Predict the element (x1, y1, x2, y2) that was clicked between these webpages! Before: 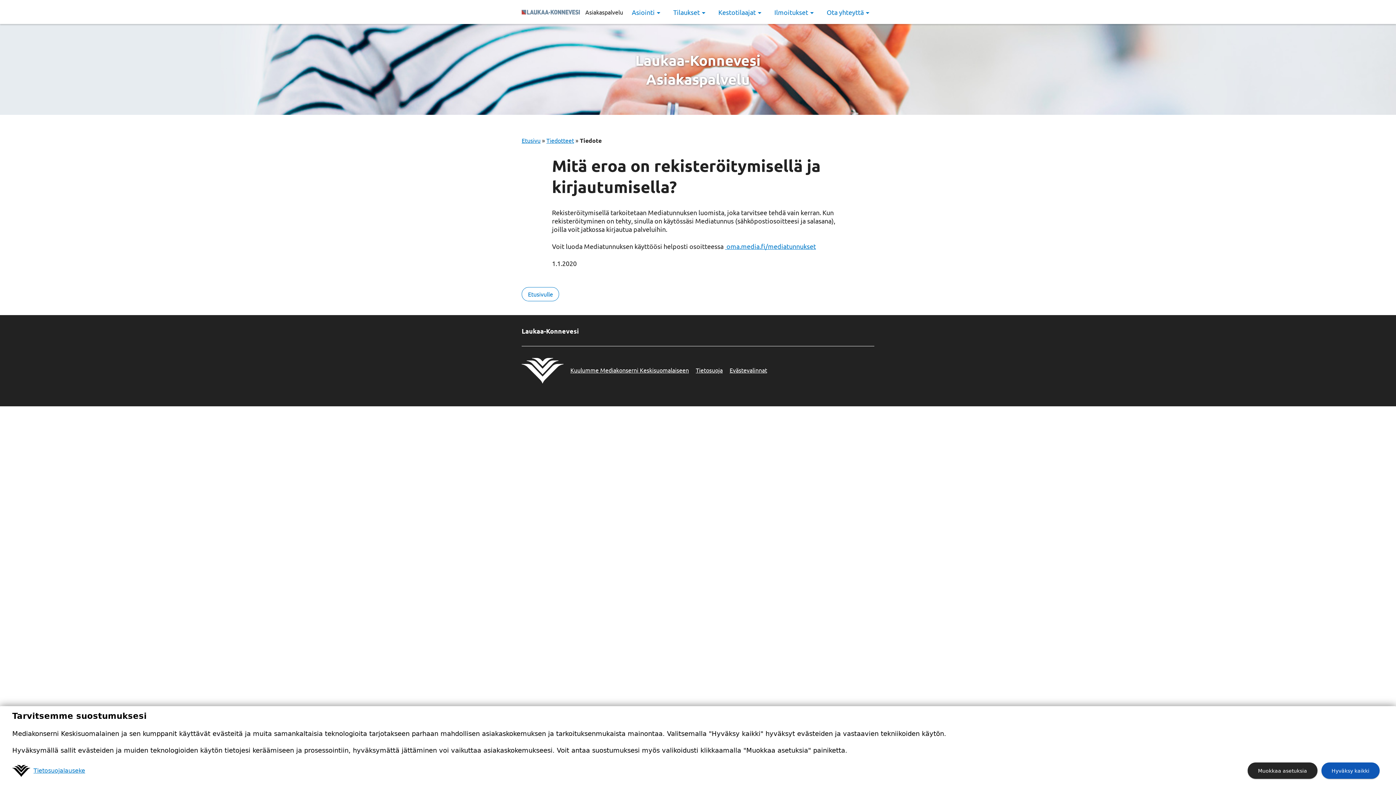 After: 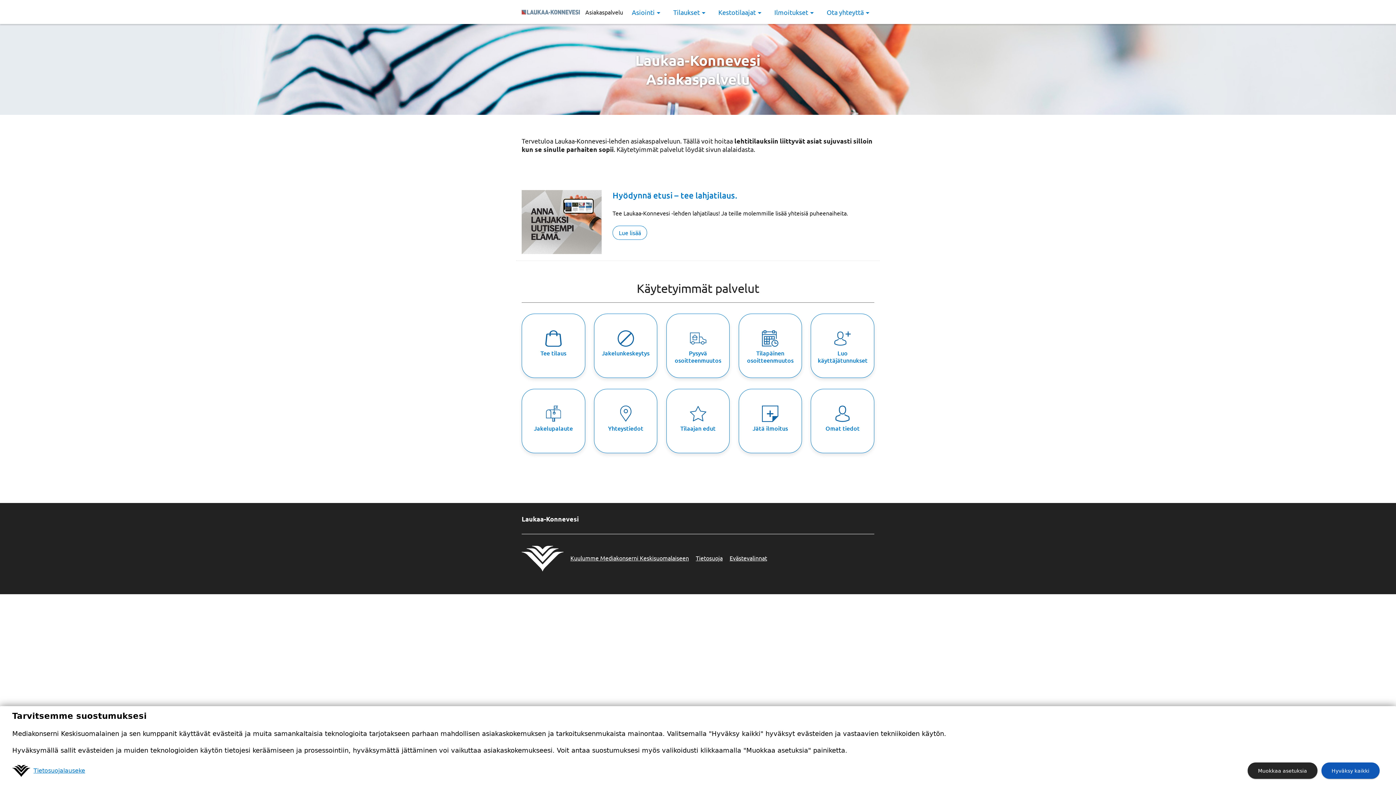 Action: bbox: (521, 287, 559, 301) label: Etusivulle